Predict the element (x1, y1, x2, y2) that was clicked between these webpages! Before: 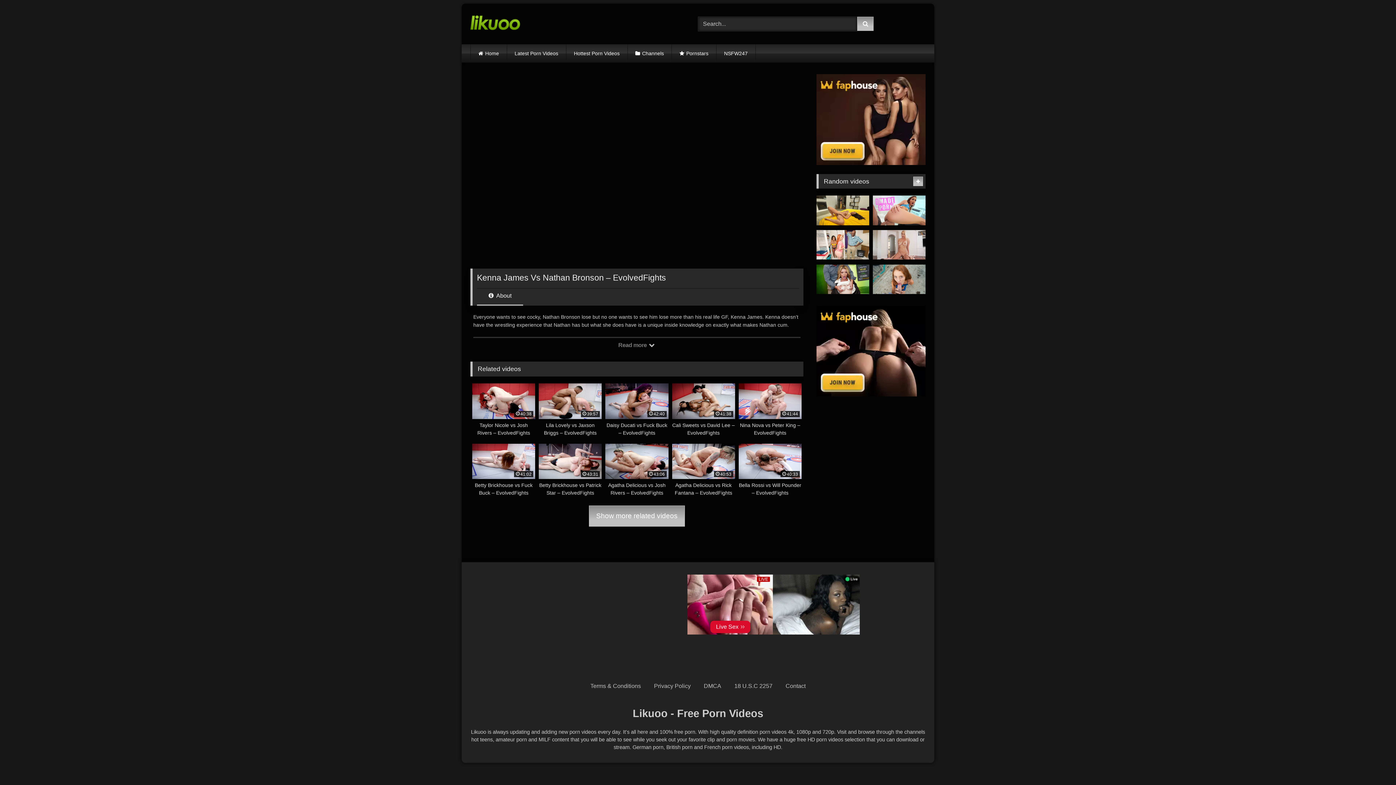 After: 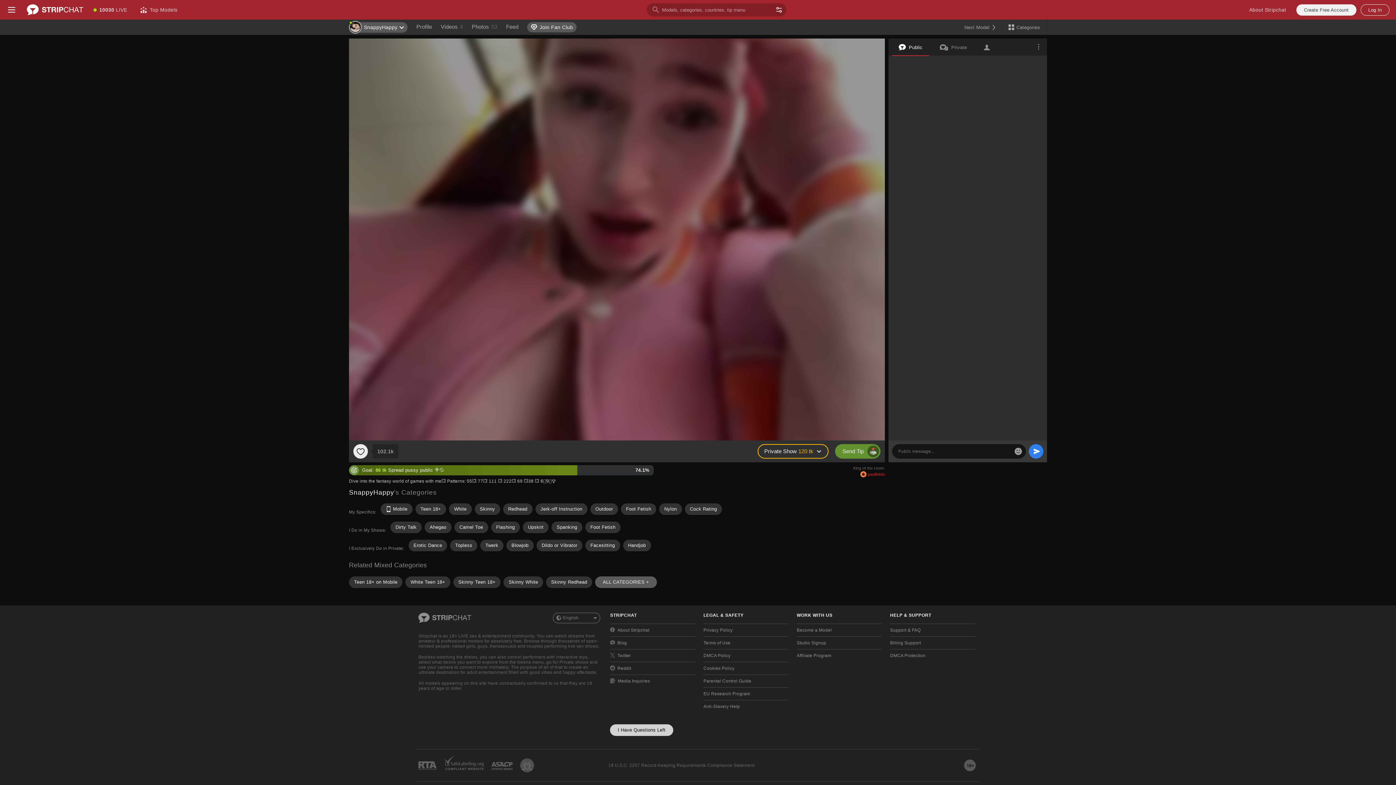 Action: label: 39:57
Lila Lovely vs Jaxson Briggs – EvolvedFights bbox: (538, 383, 601, 436)